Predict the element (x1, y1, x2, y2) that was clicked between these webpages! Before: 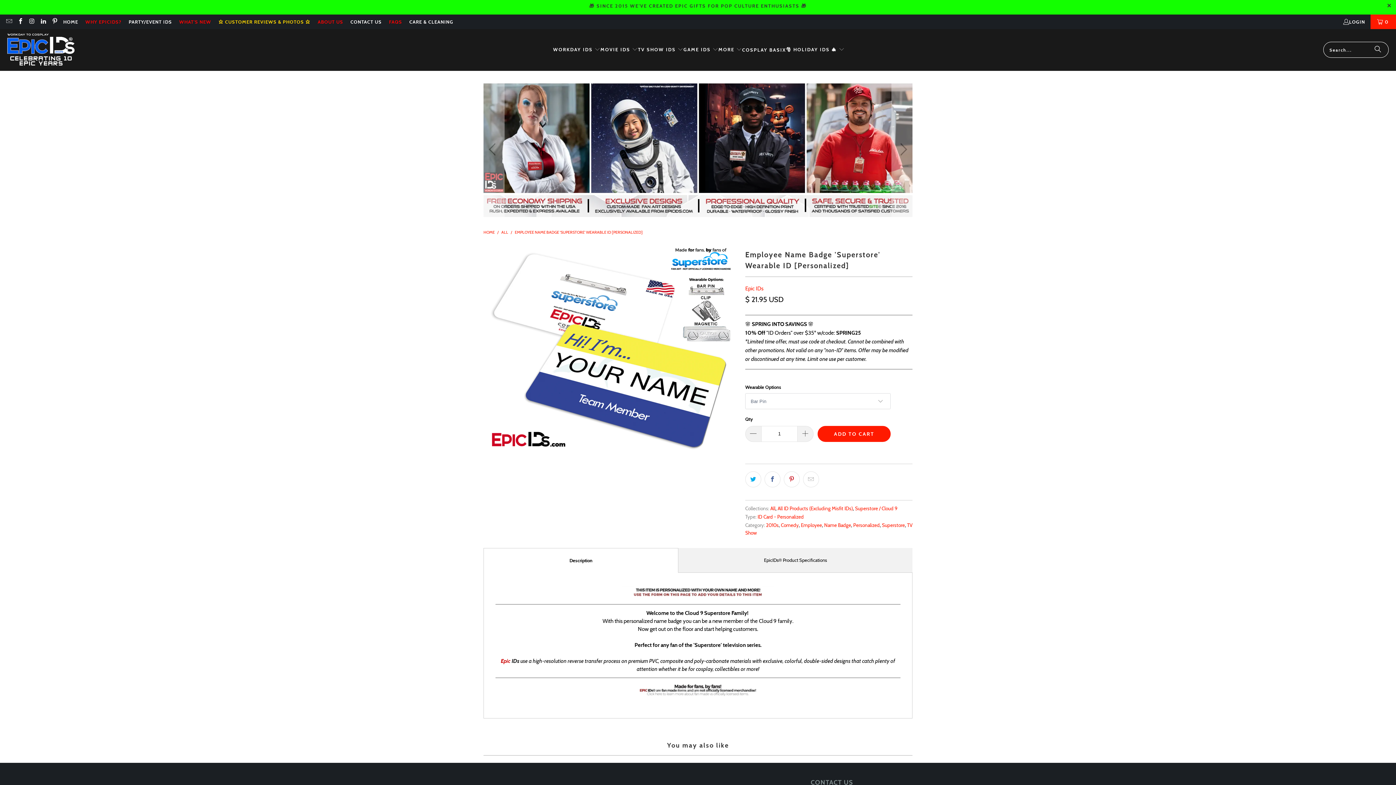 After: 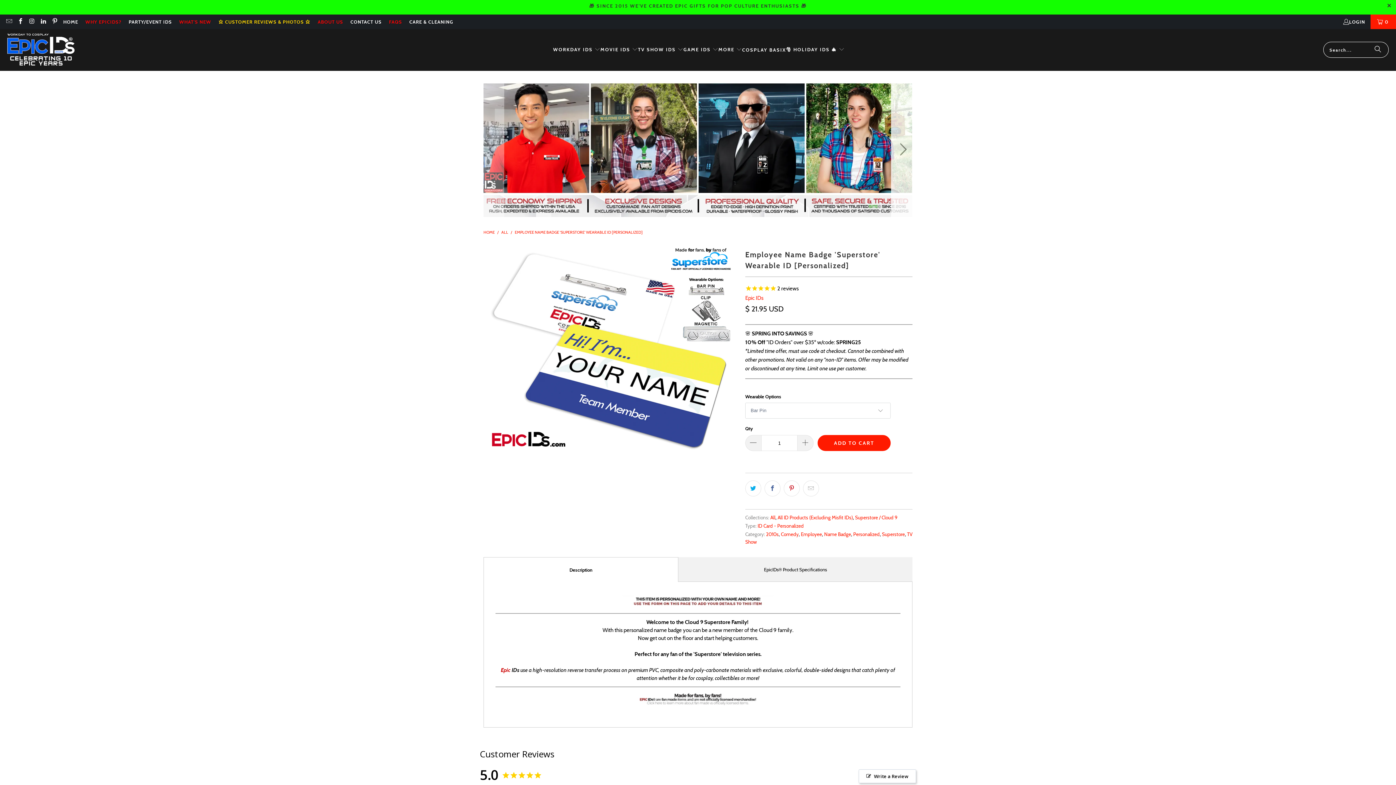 Action: bbox: (891, 81, 913, 217) label: Next